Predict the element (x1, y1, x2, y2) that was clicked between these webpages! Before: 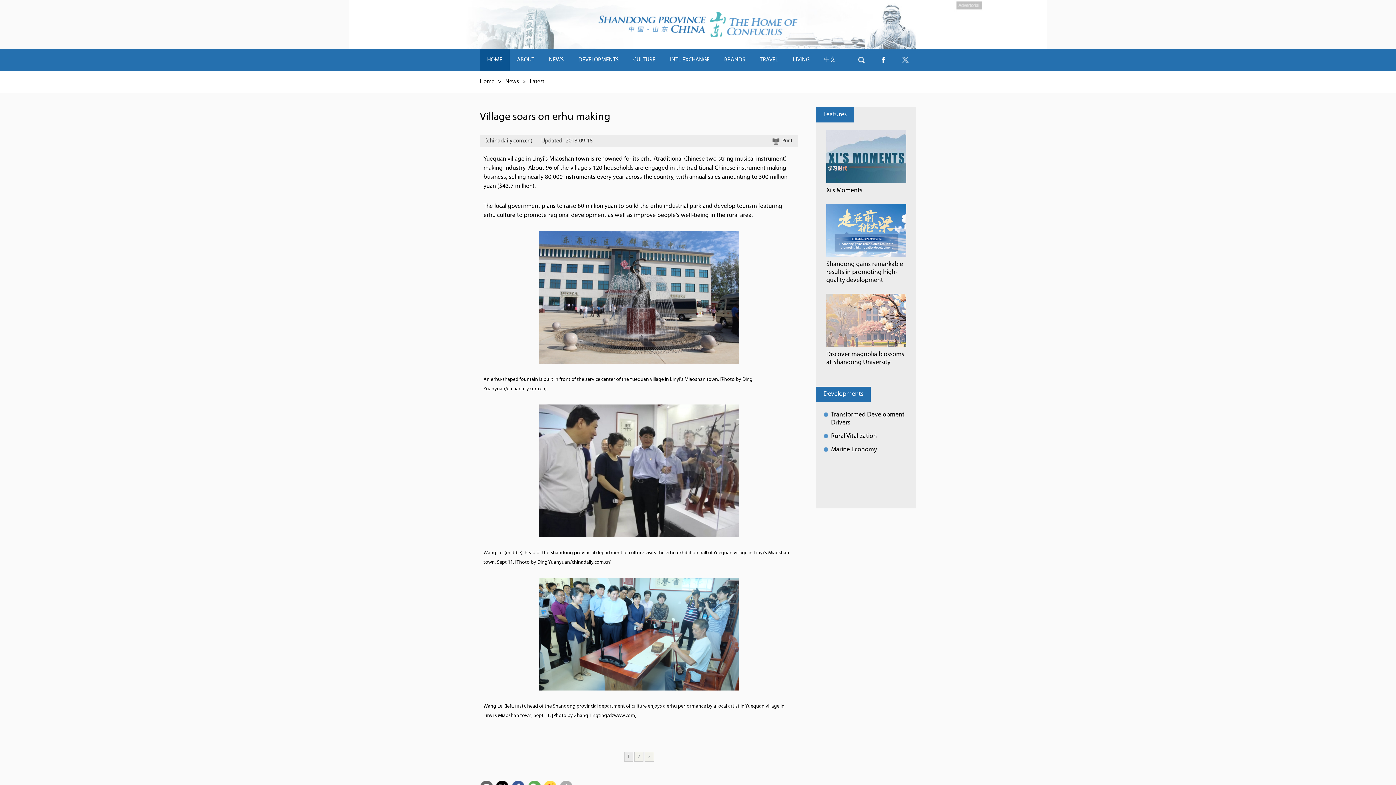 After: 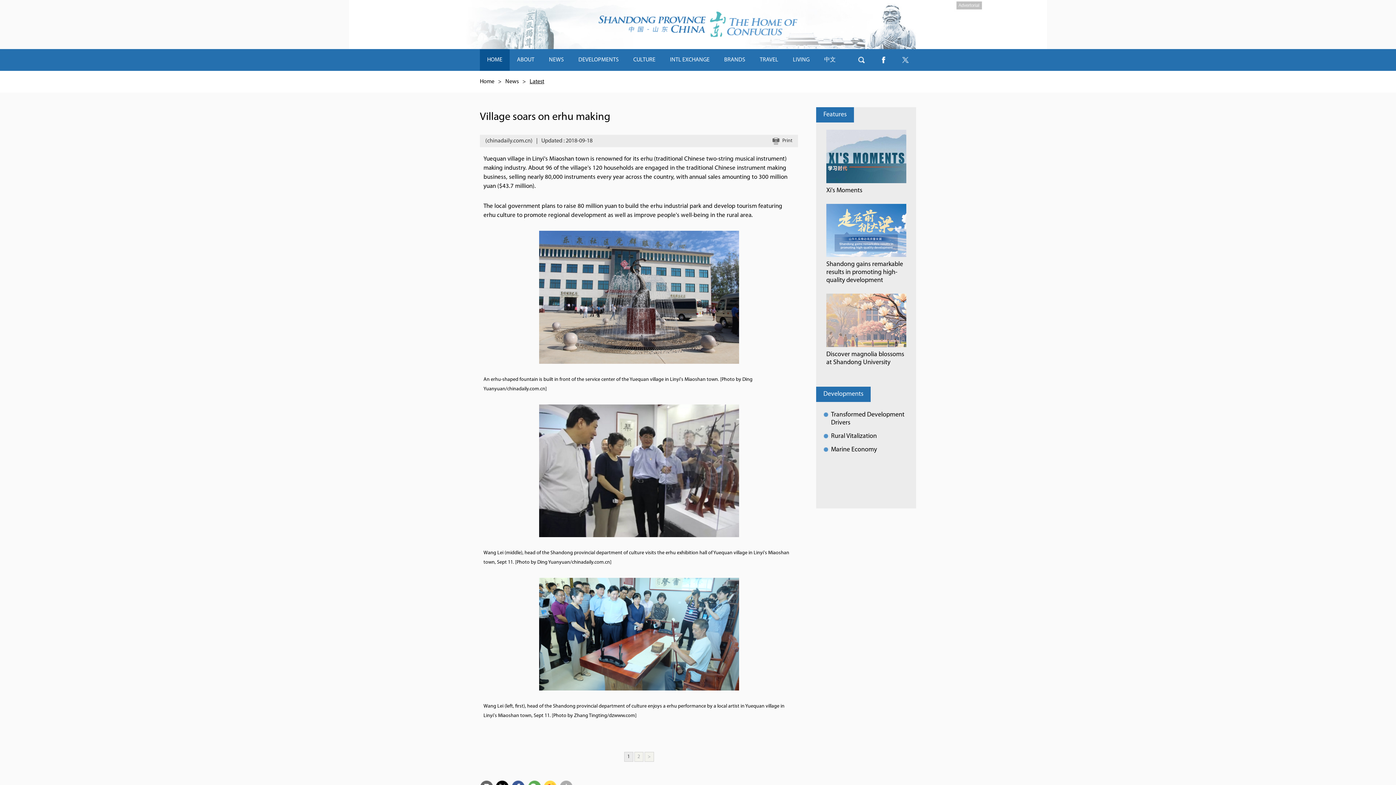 Action: label: Latest bbox: (529, 78, 544, 84)